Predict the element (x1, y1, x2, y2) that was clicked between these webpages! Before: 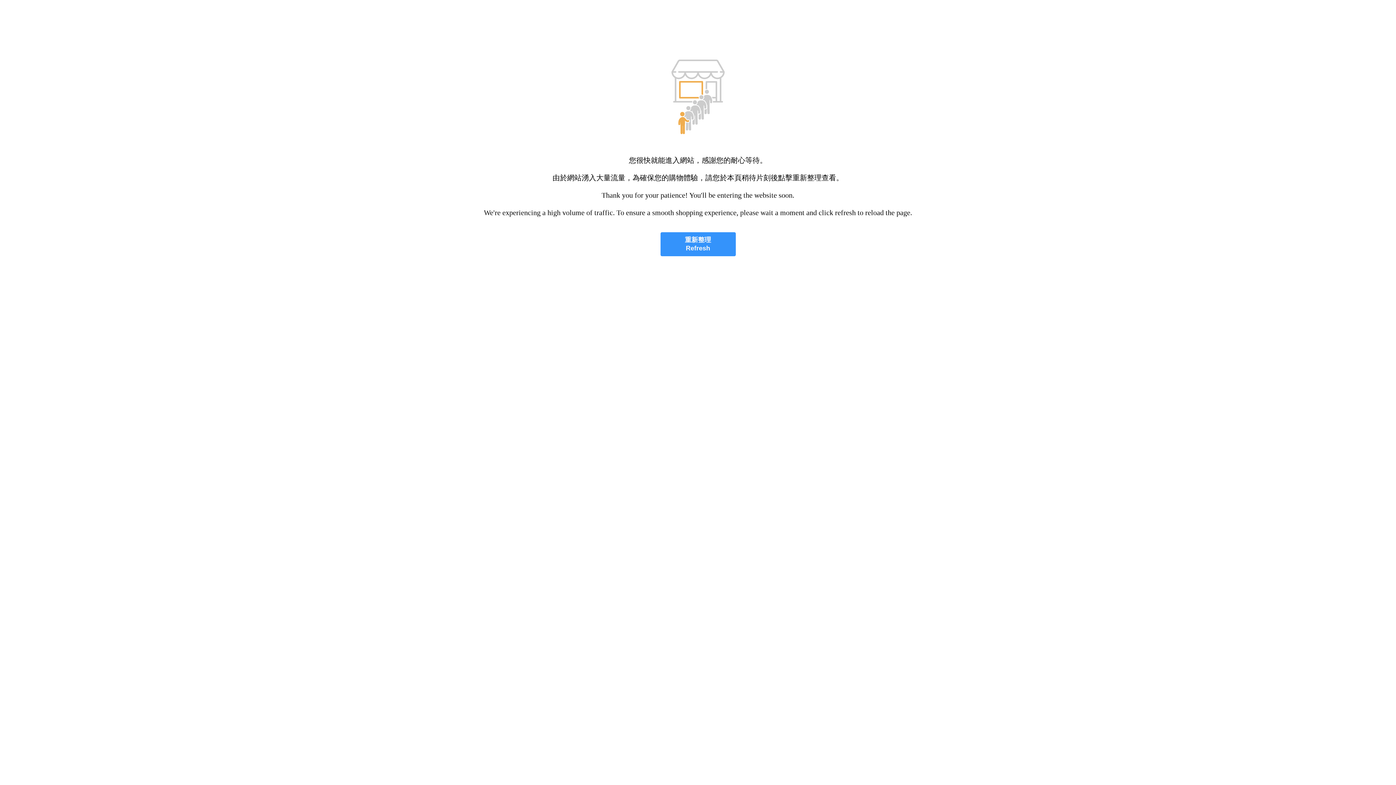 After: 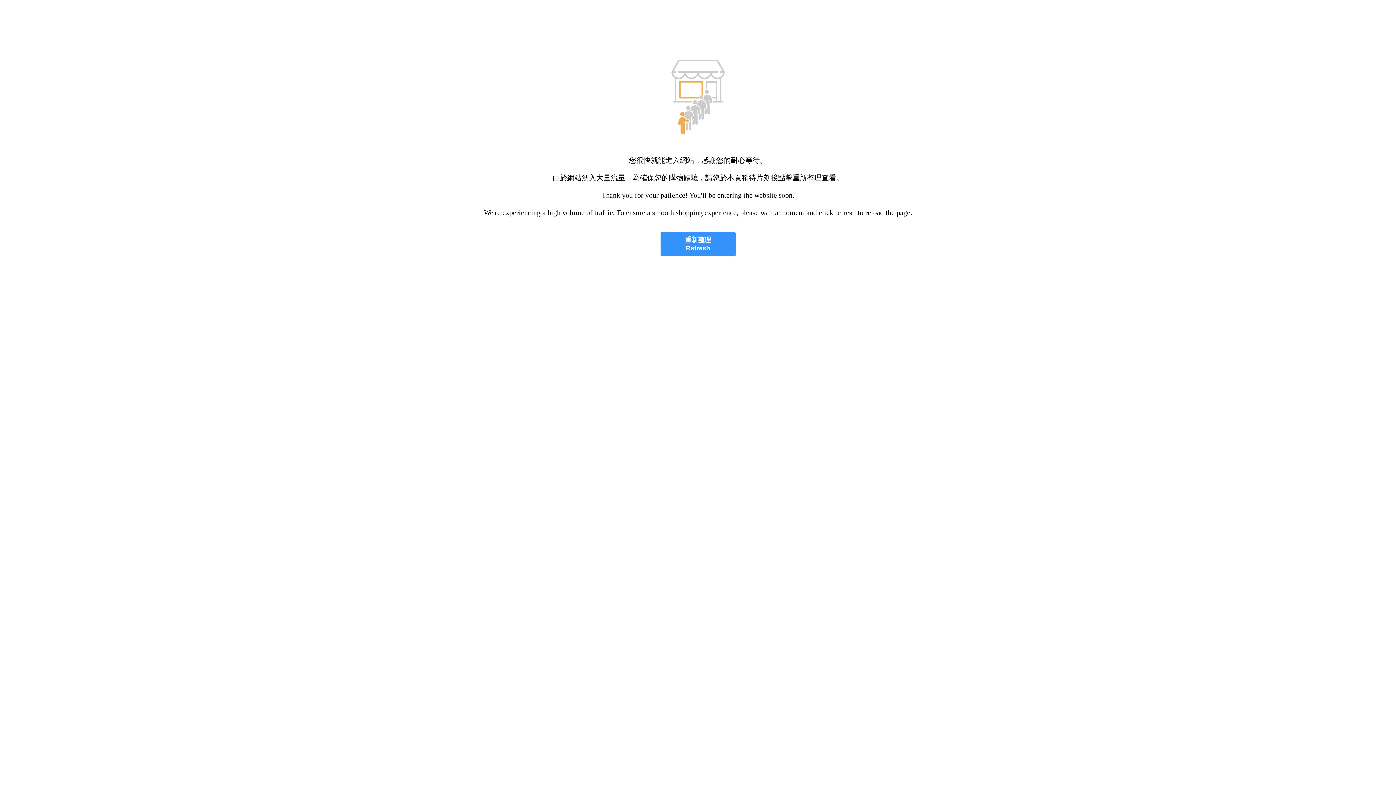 Action: label: 重新整理
Refresh bbox: (660, 232, 735, 256)